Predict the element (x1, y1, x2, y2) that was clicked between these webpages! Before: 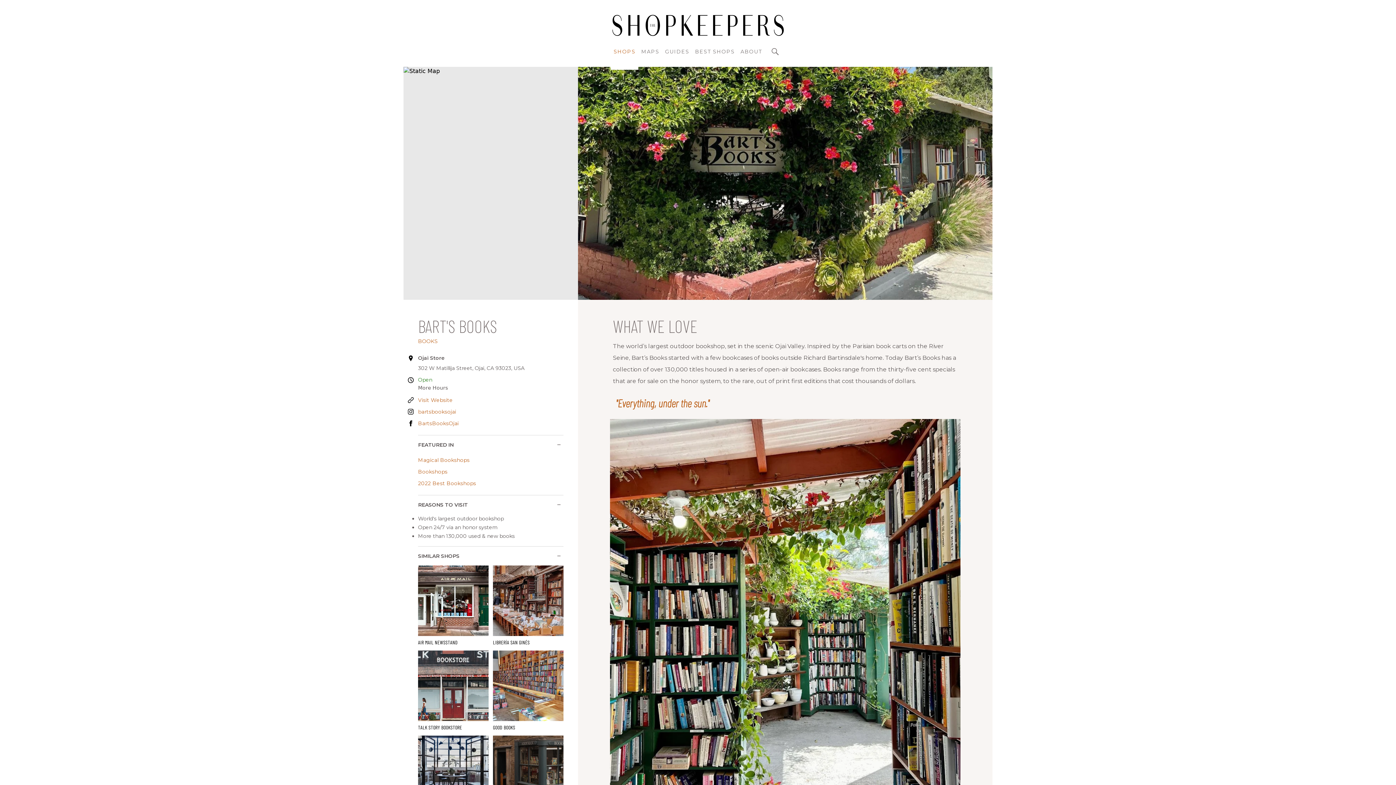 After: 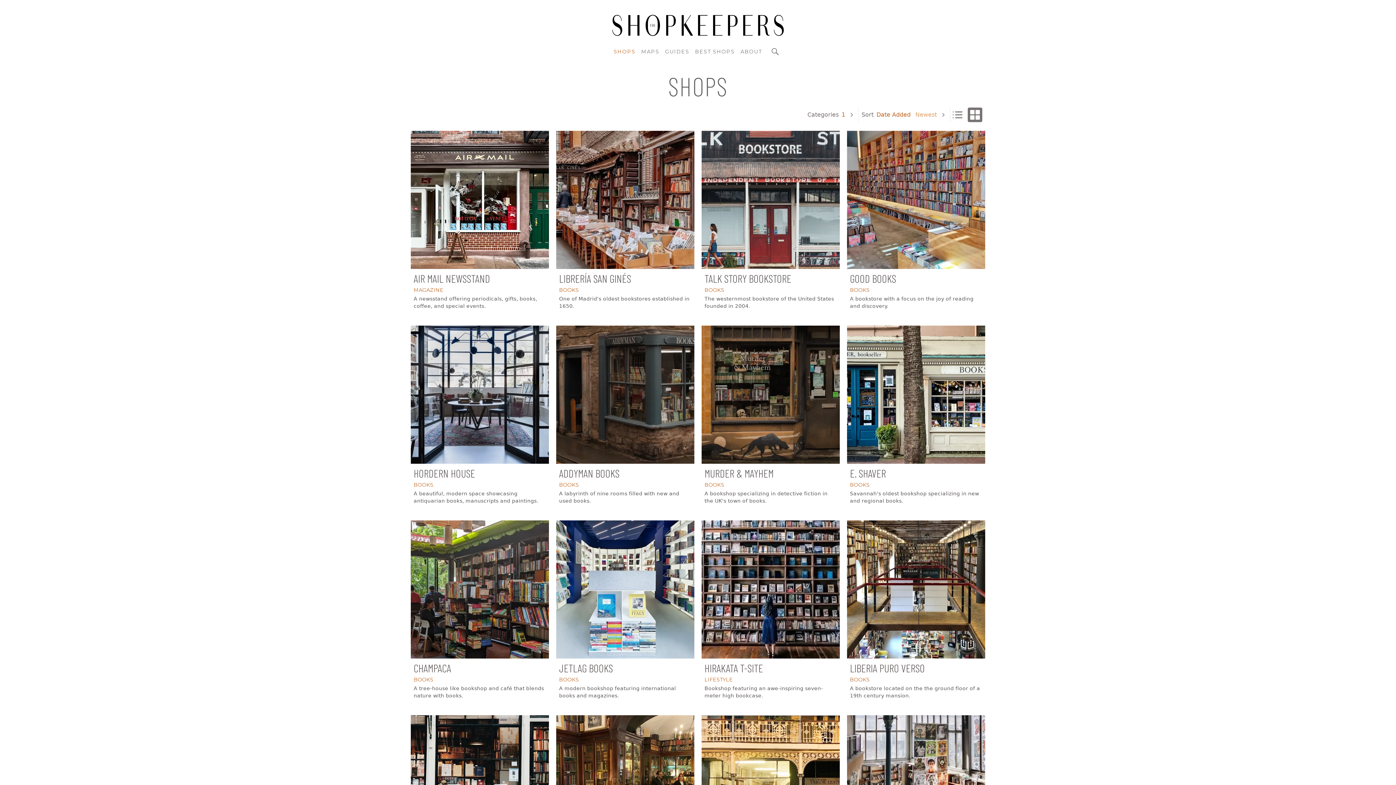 Action: label: BOOKS bbox: (418, 337, 437, 344)